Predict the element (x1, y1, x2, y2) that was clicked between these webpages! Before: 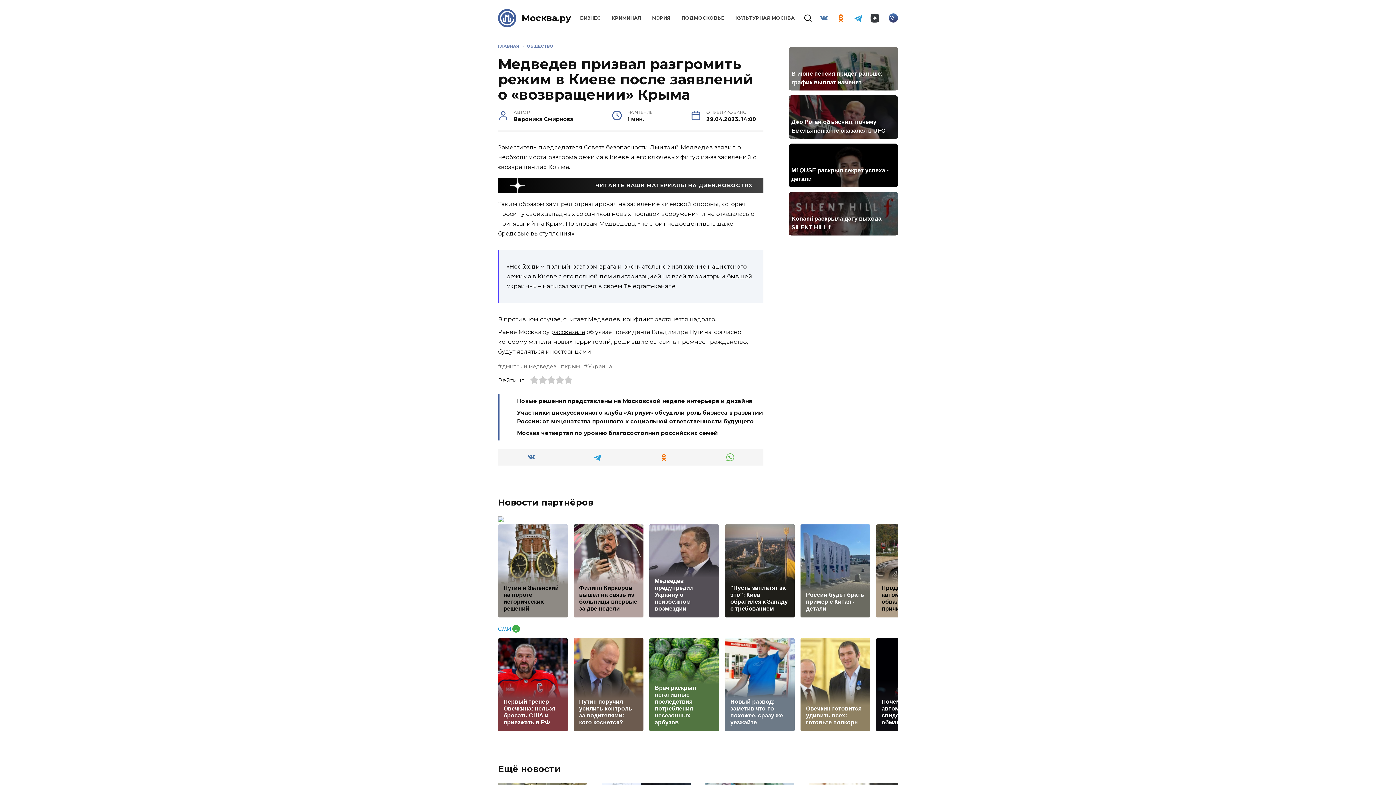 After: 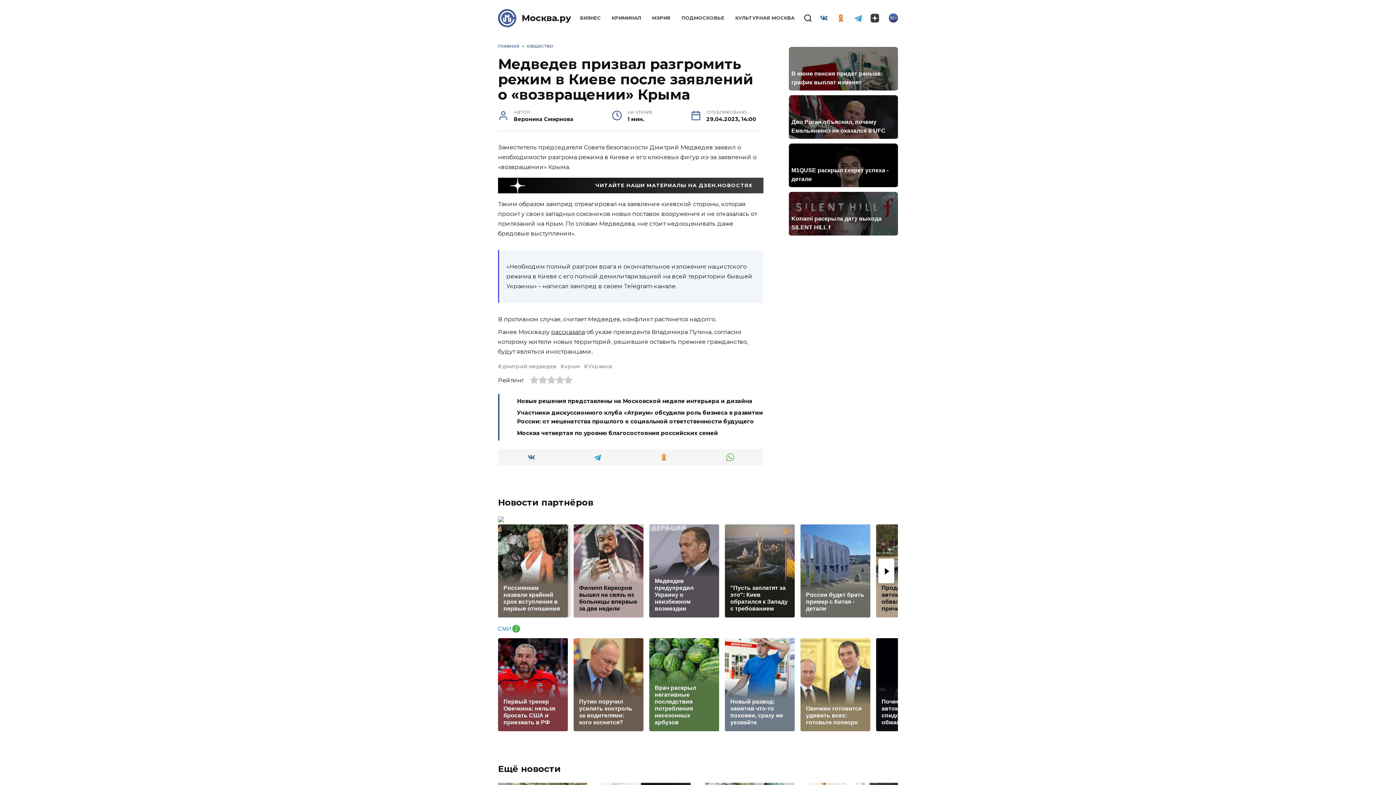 Action: bbox: (498, 524, 568, 617) label: Путин и Зеленский на пороге исторических решений